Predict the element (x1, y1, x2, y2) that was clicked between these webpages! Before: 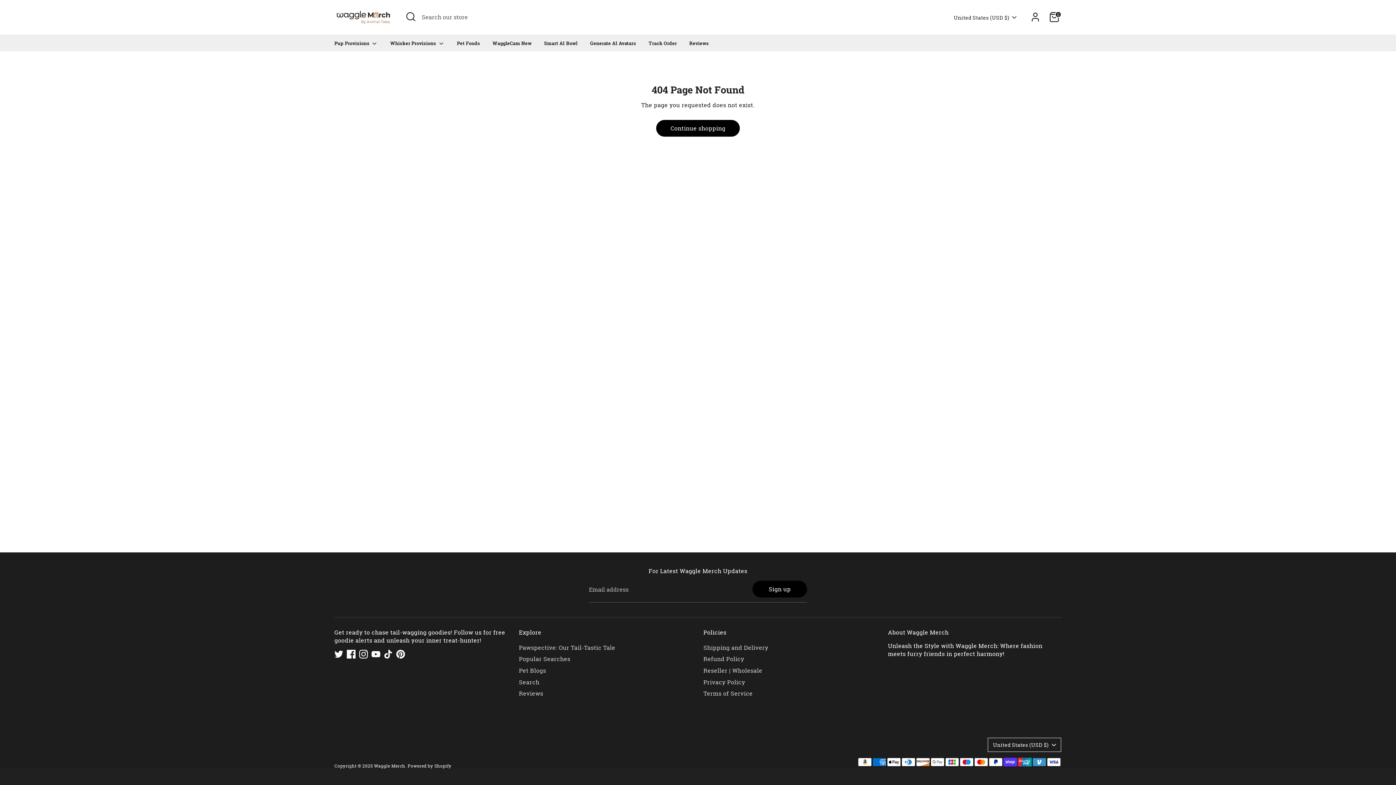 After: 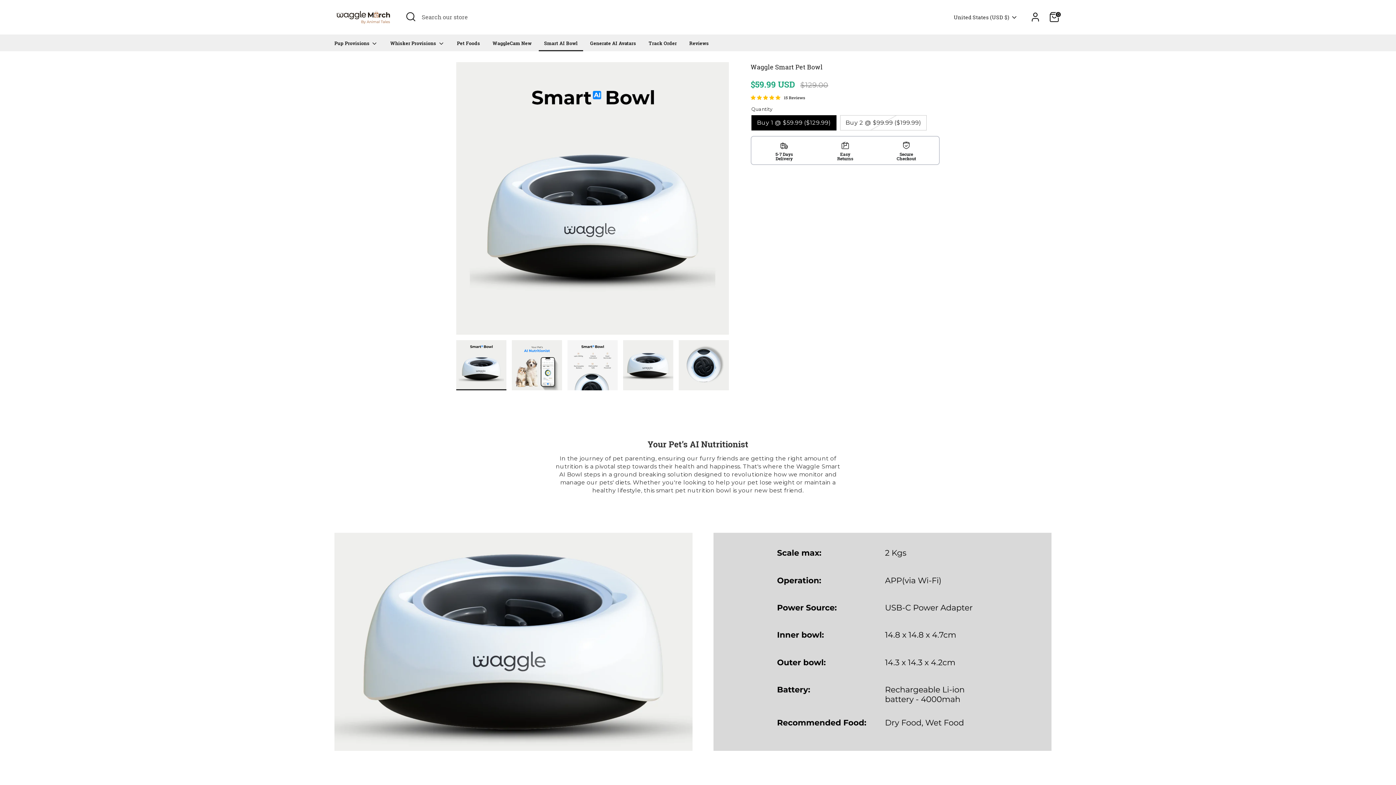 Action: bbox: (538, 39, 583, 51) label: Smart AI Bowl